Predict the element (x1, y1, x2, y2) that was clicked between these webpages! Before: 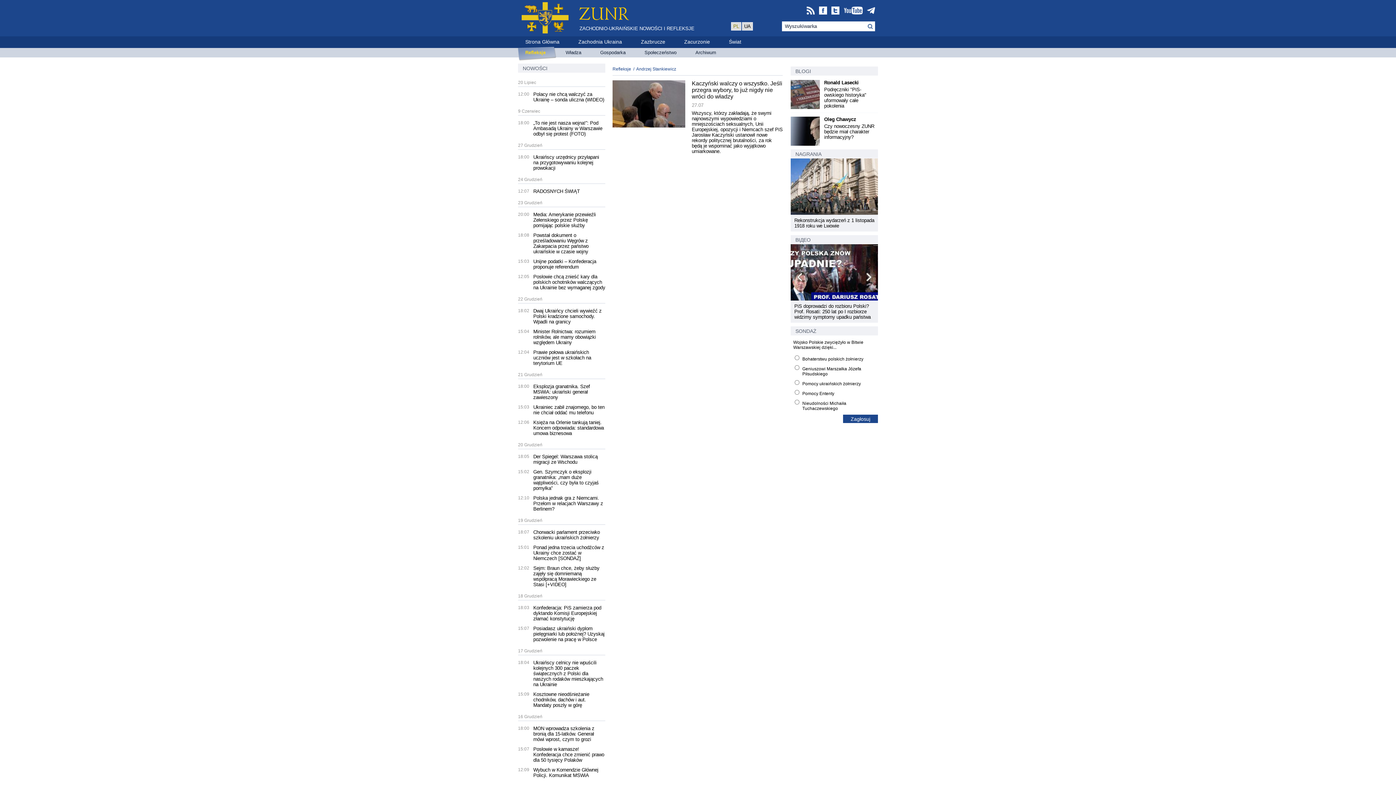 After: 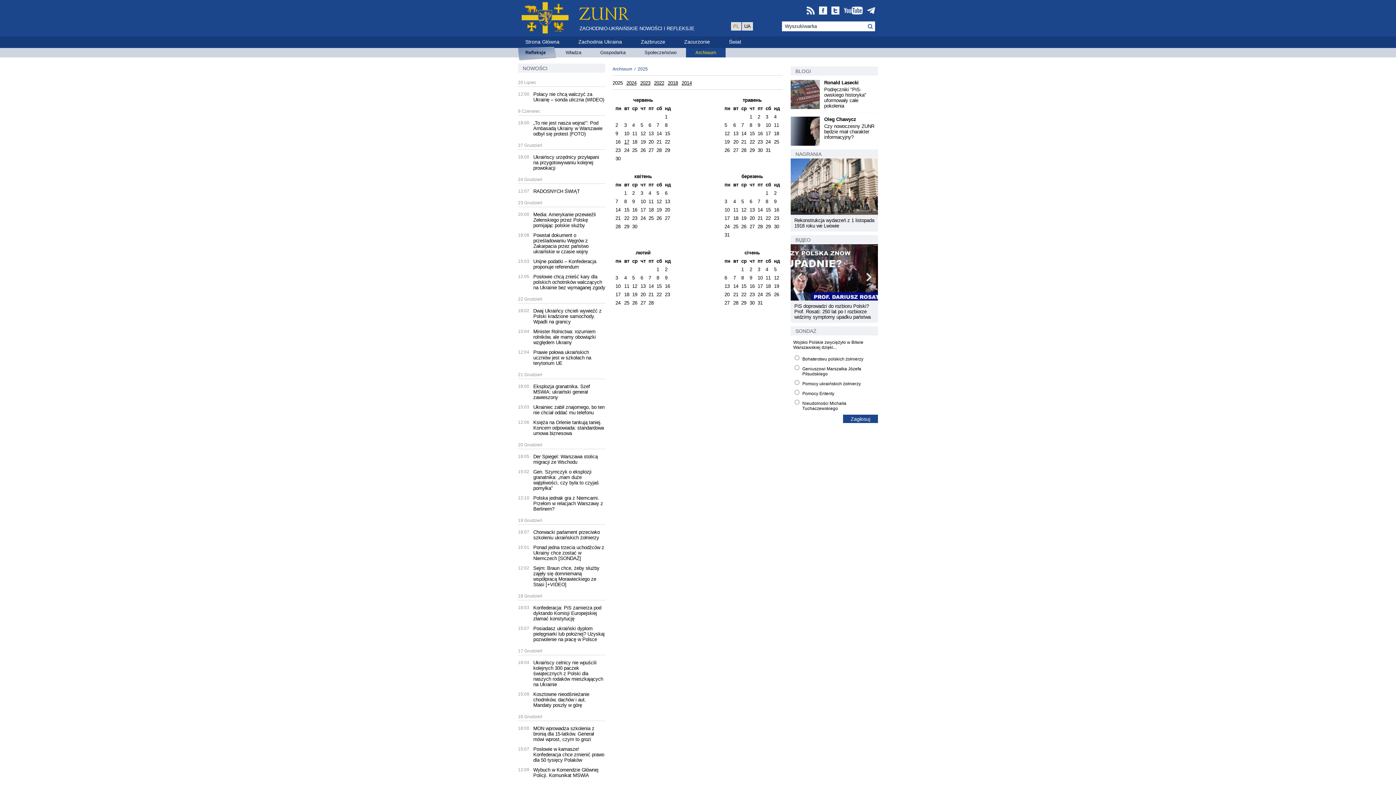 Action: label: Archiwum bbox: (686, 48, 725, 57)